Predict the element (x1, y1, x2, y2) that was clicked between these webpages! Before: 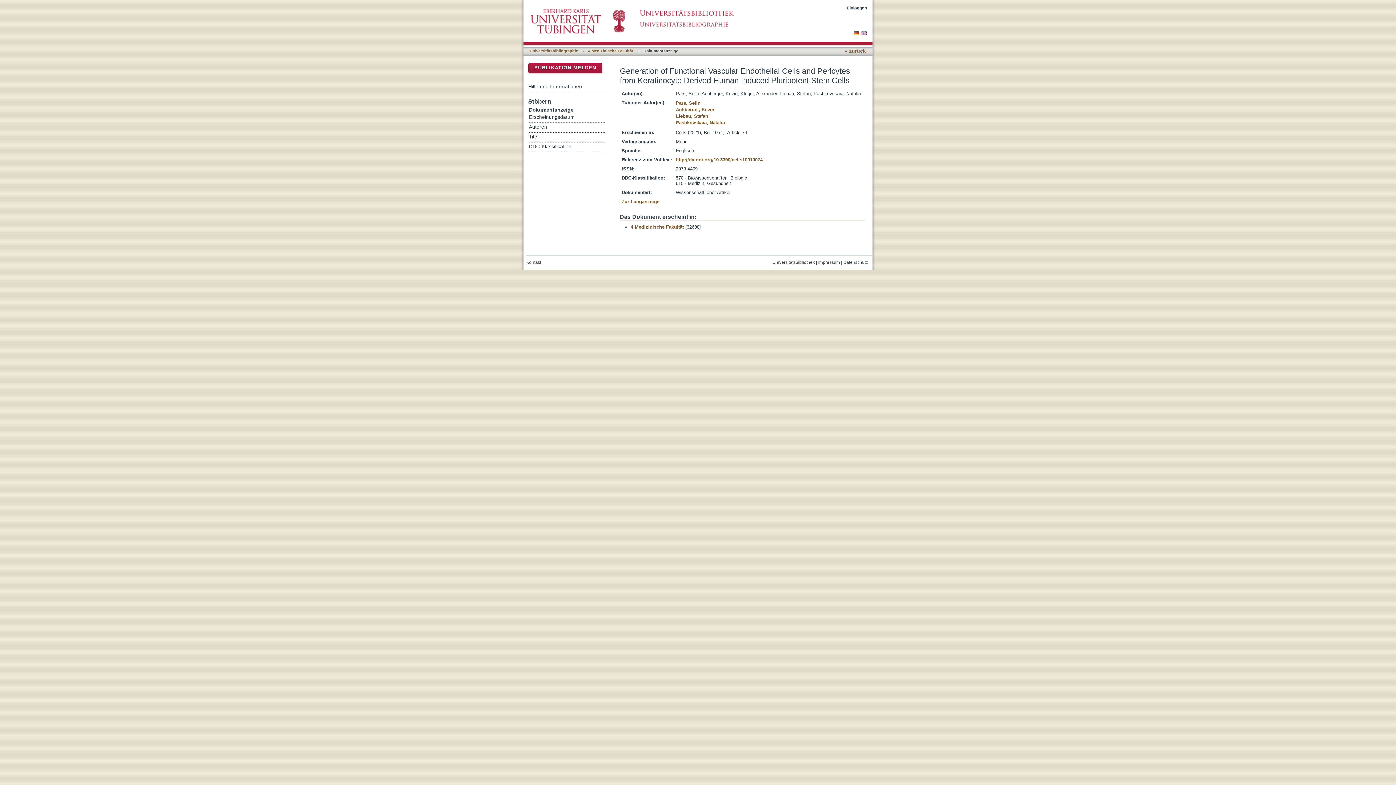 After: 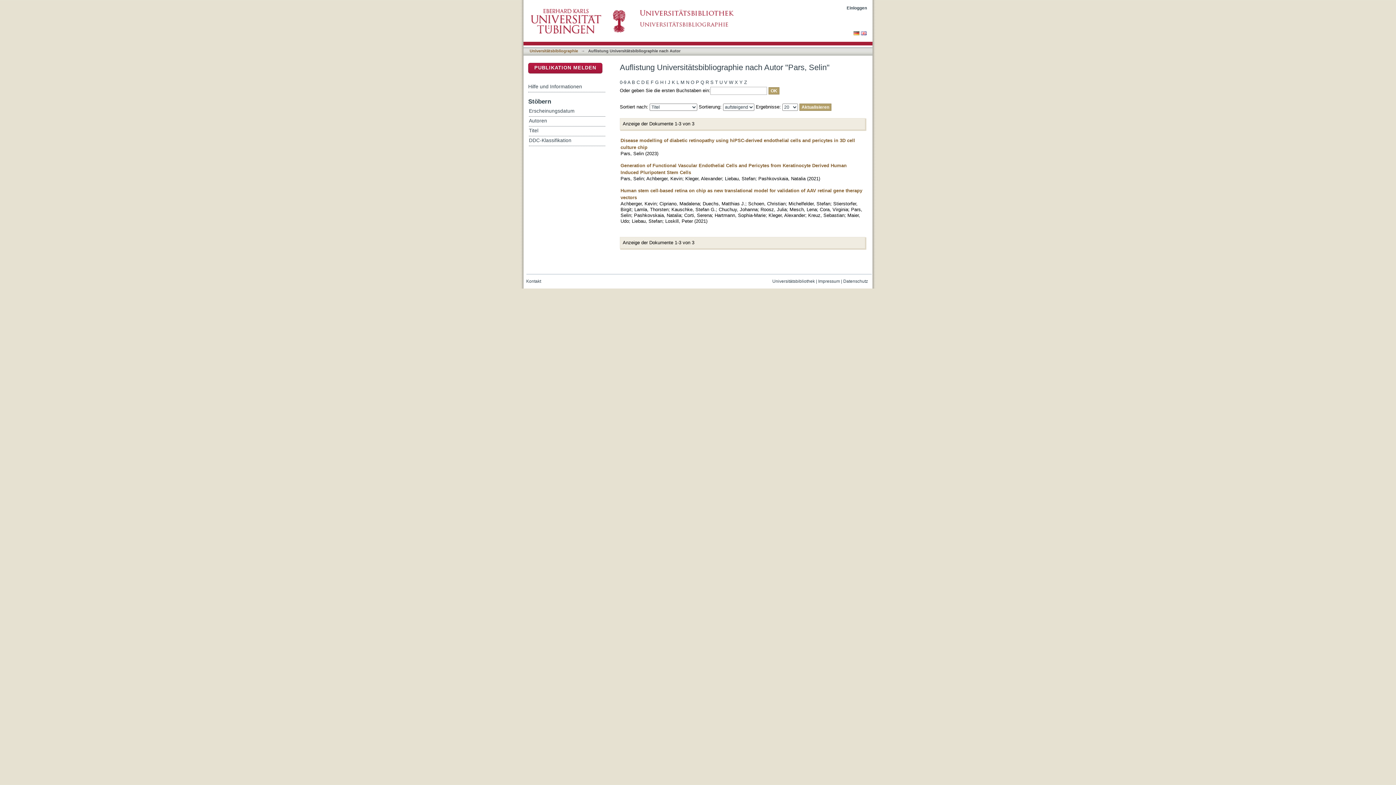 Action: label: Pars, Selin bbox: (676, 100, 700, 105)